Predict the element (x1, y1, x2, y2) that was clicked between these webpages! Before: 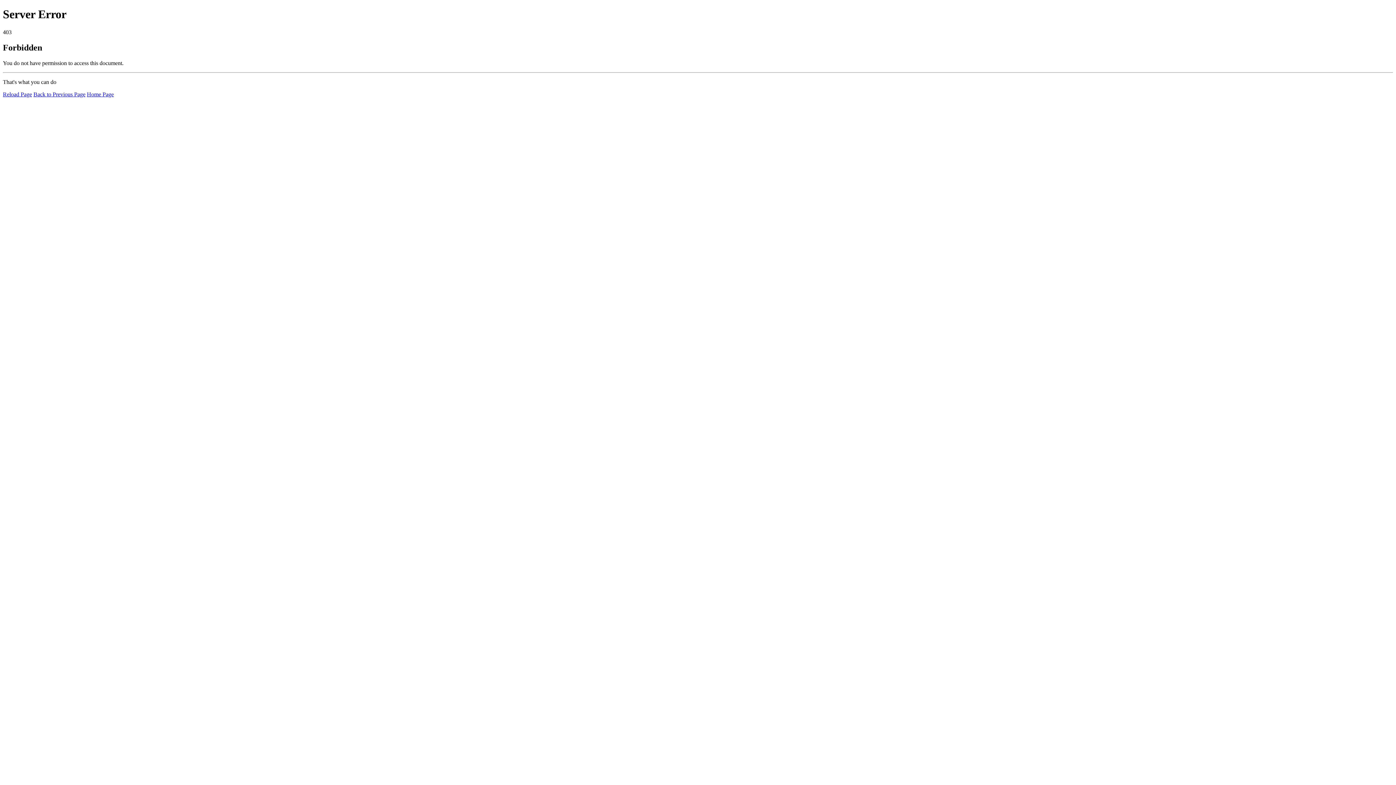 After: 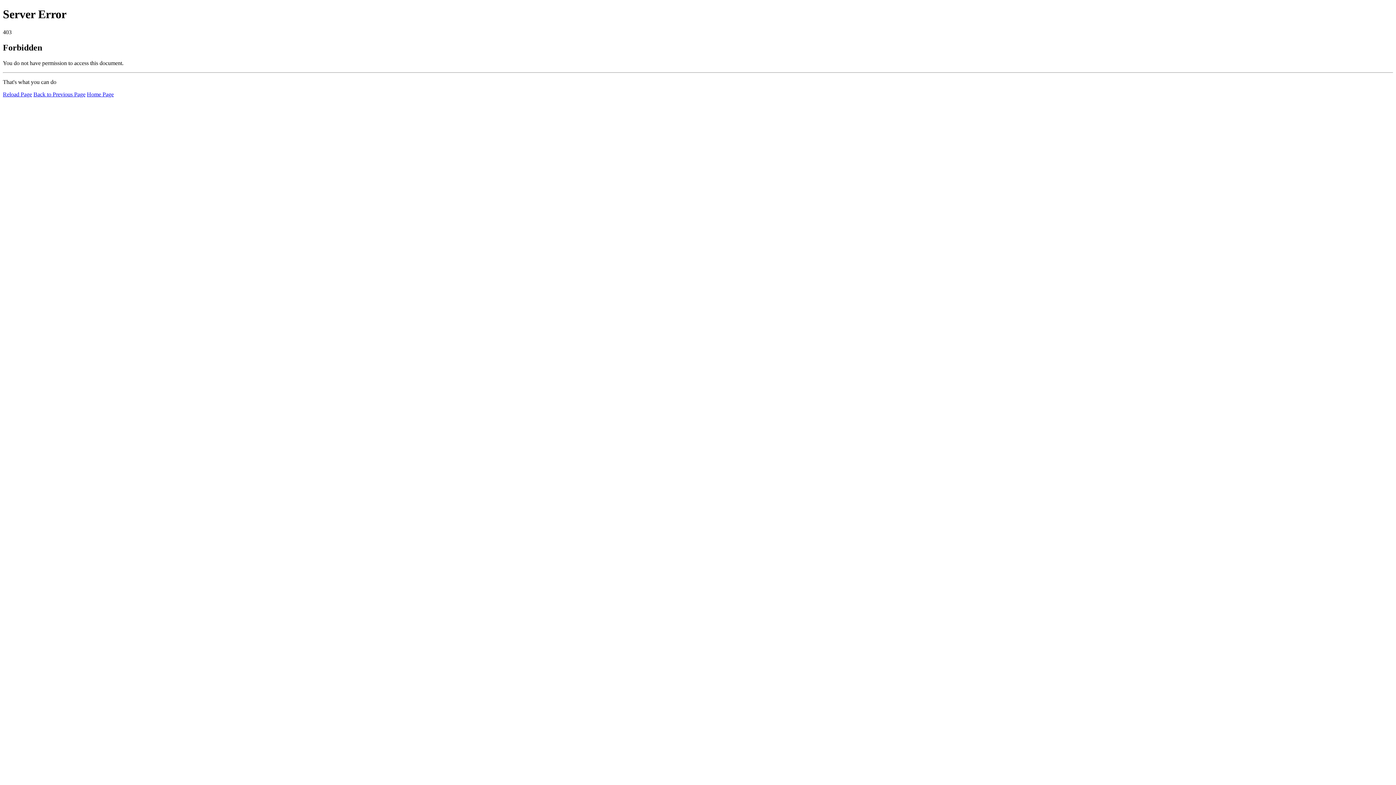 Action: label: Home Page bbox: (86, 91, 113, 97)